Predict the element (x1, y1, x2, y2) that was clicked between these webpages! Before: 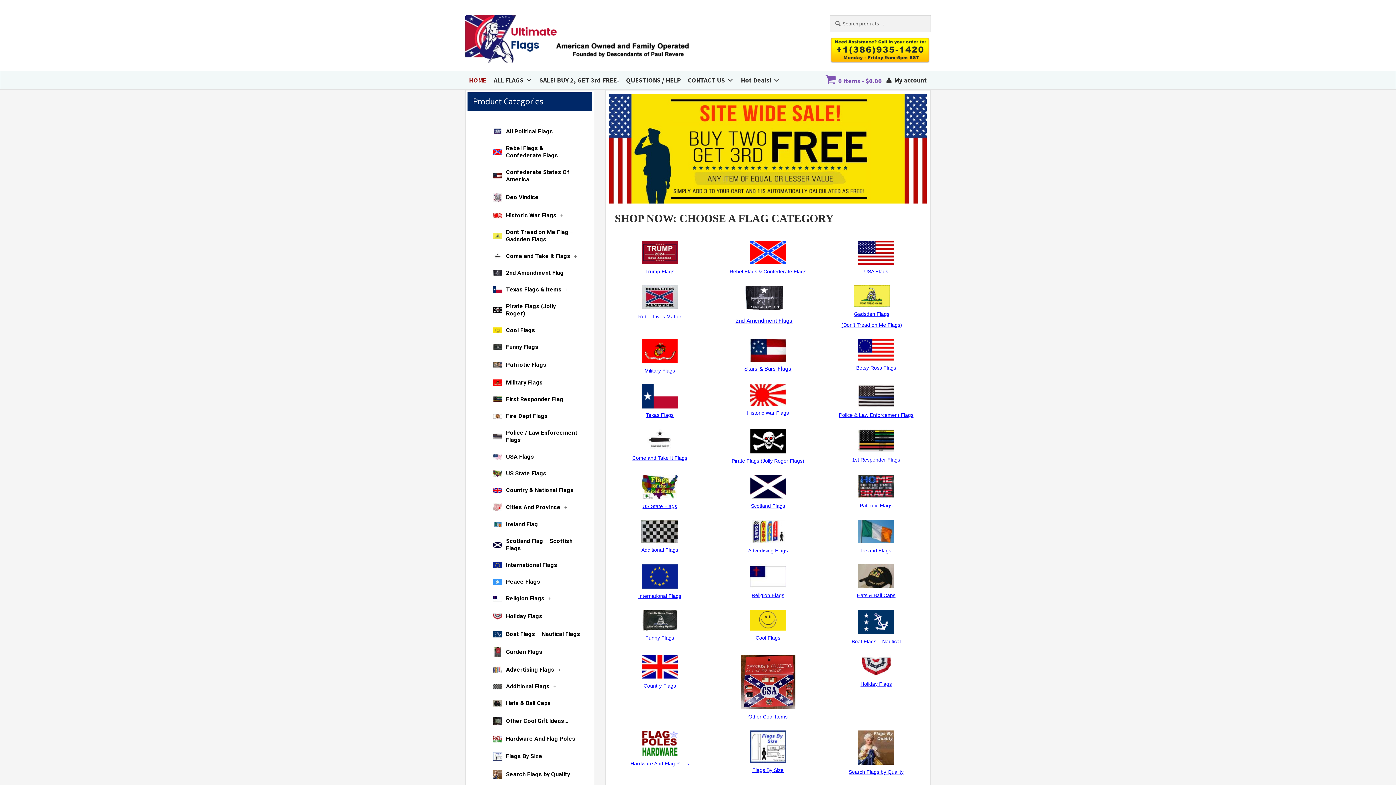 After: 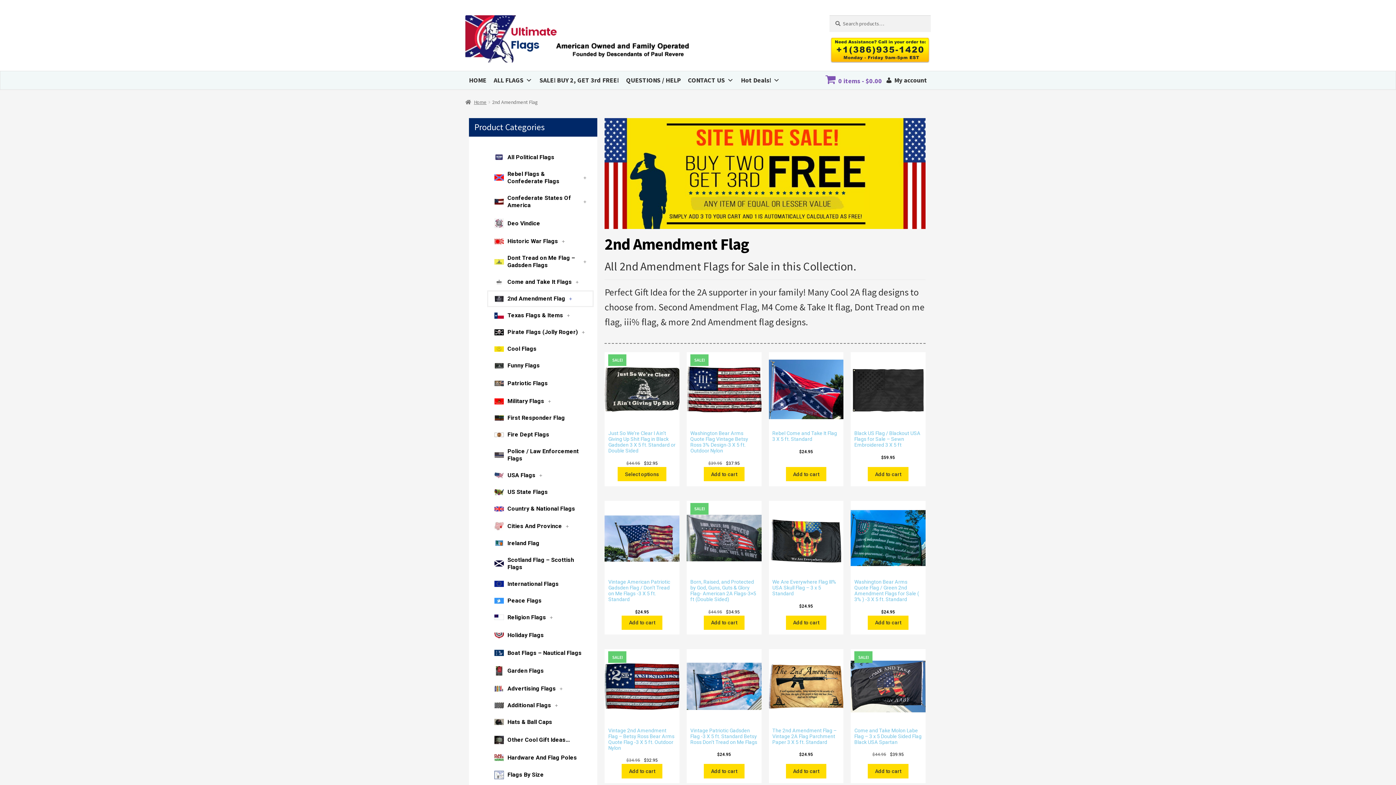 Action: bbox: (744, 285, 784, 310)